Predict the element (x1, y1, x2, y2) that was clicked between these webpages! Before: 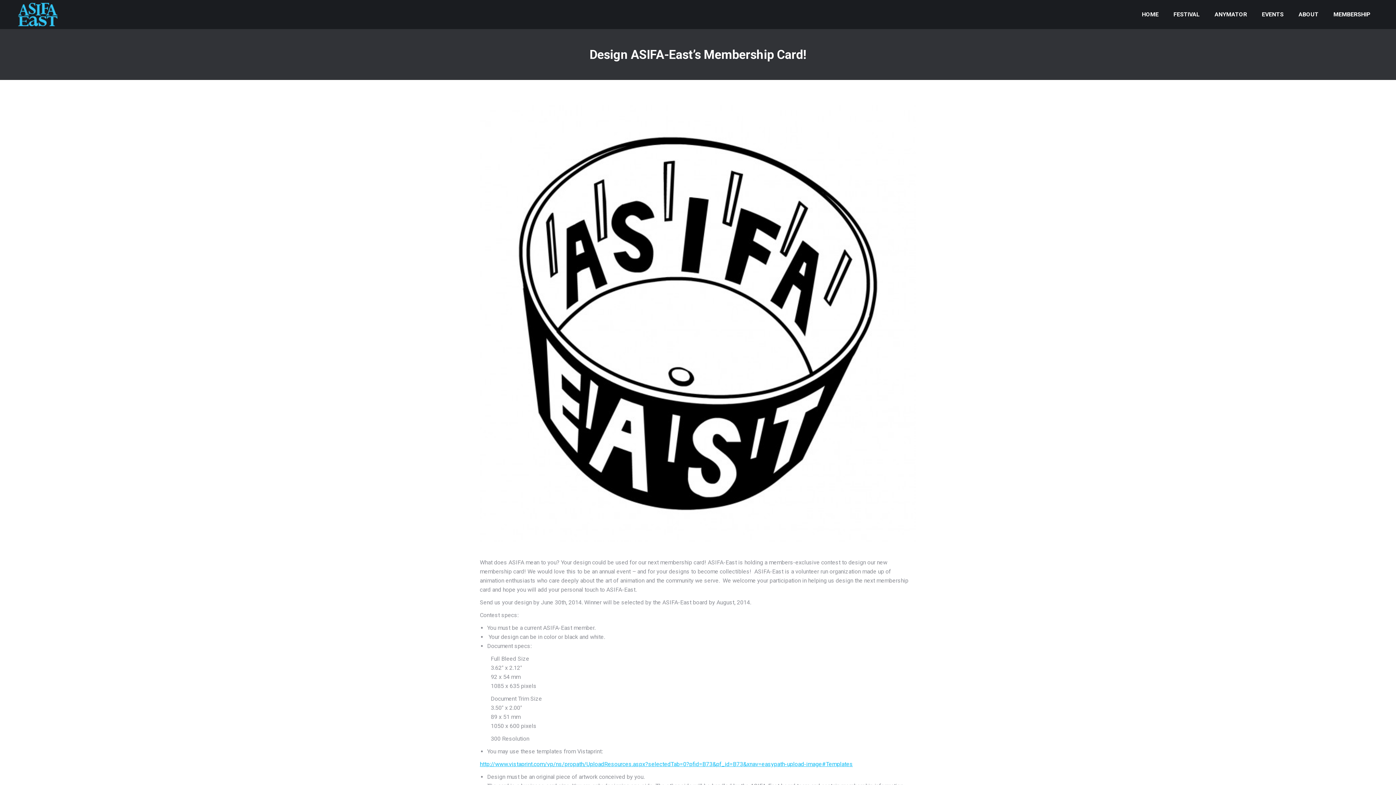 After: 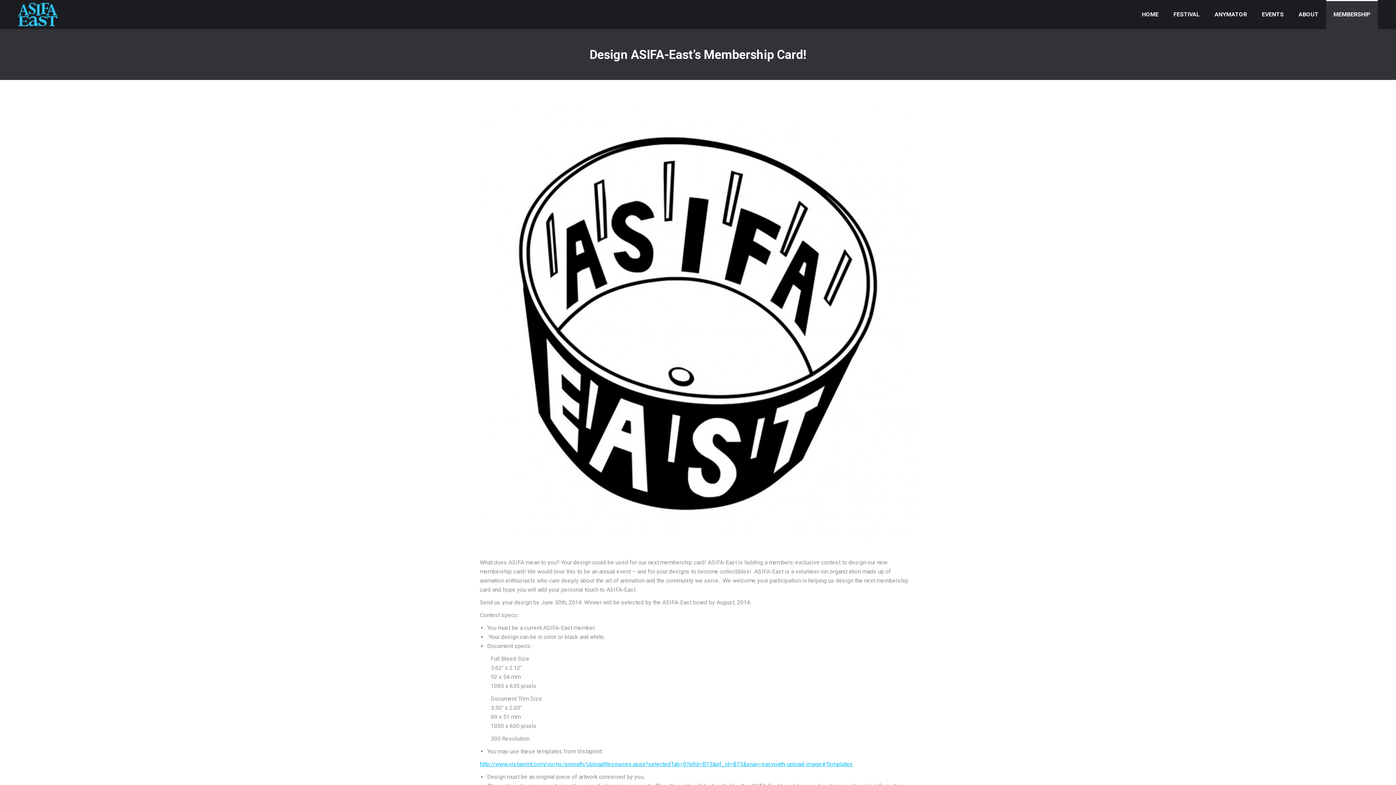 Action: label: MEMBERSHIP bbox: (1326, 0, 1378, 29)